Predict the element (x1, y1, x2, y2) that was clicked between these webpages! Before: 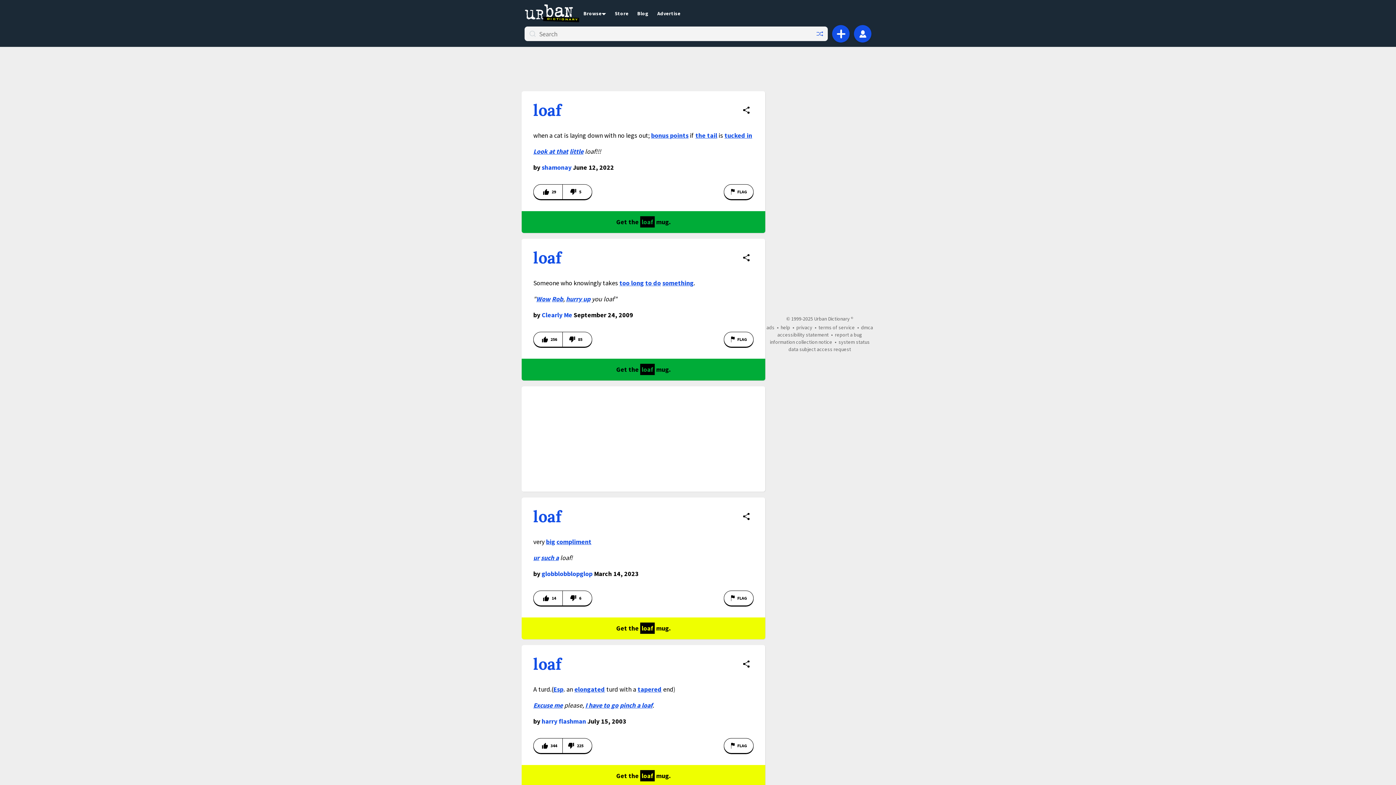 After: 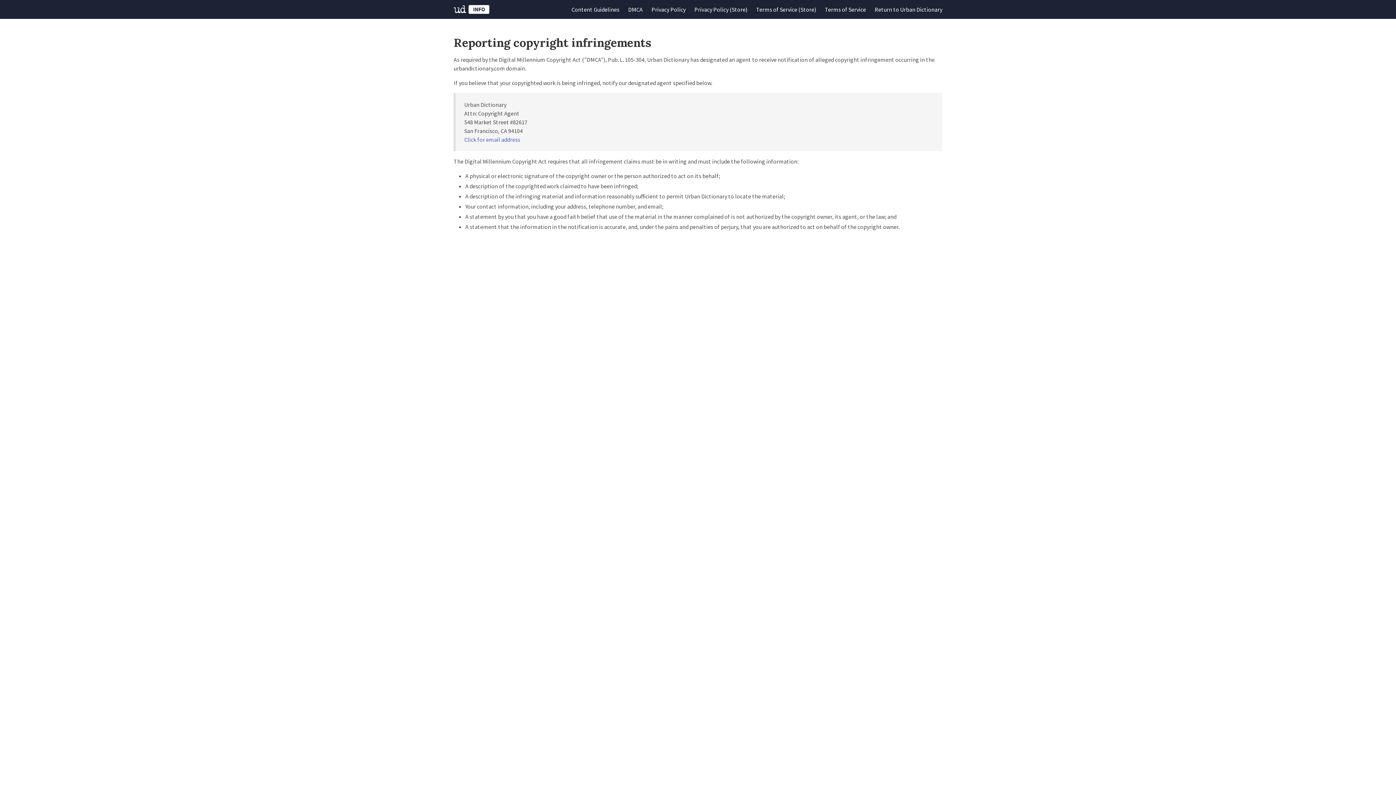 Action: label: dmca bbox: (861, 324, 873, 330)